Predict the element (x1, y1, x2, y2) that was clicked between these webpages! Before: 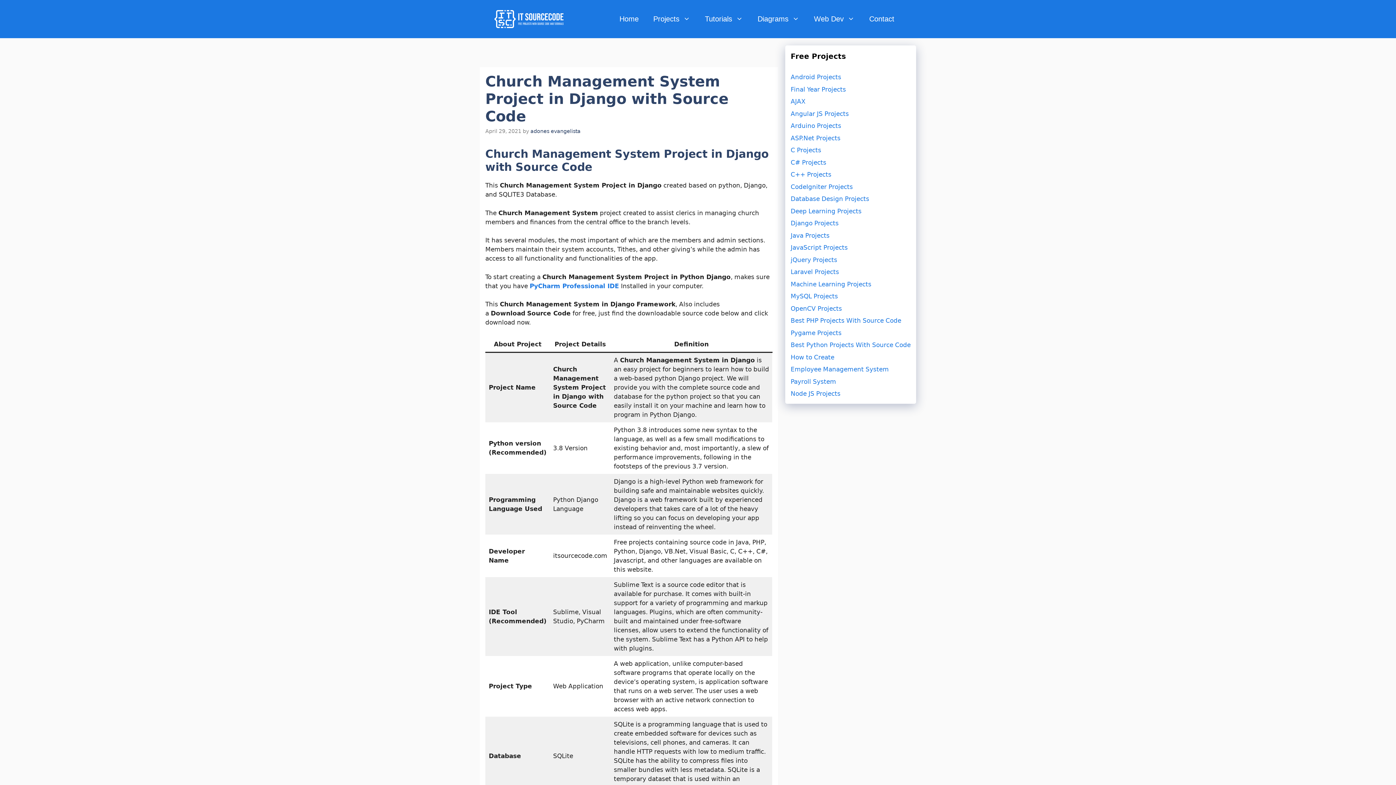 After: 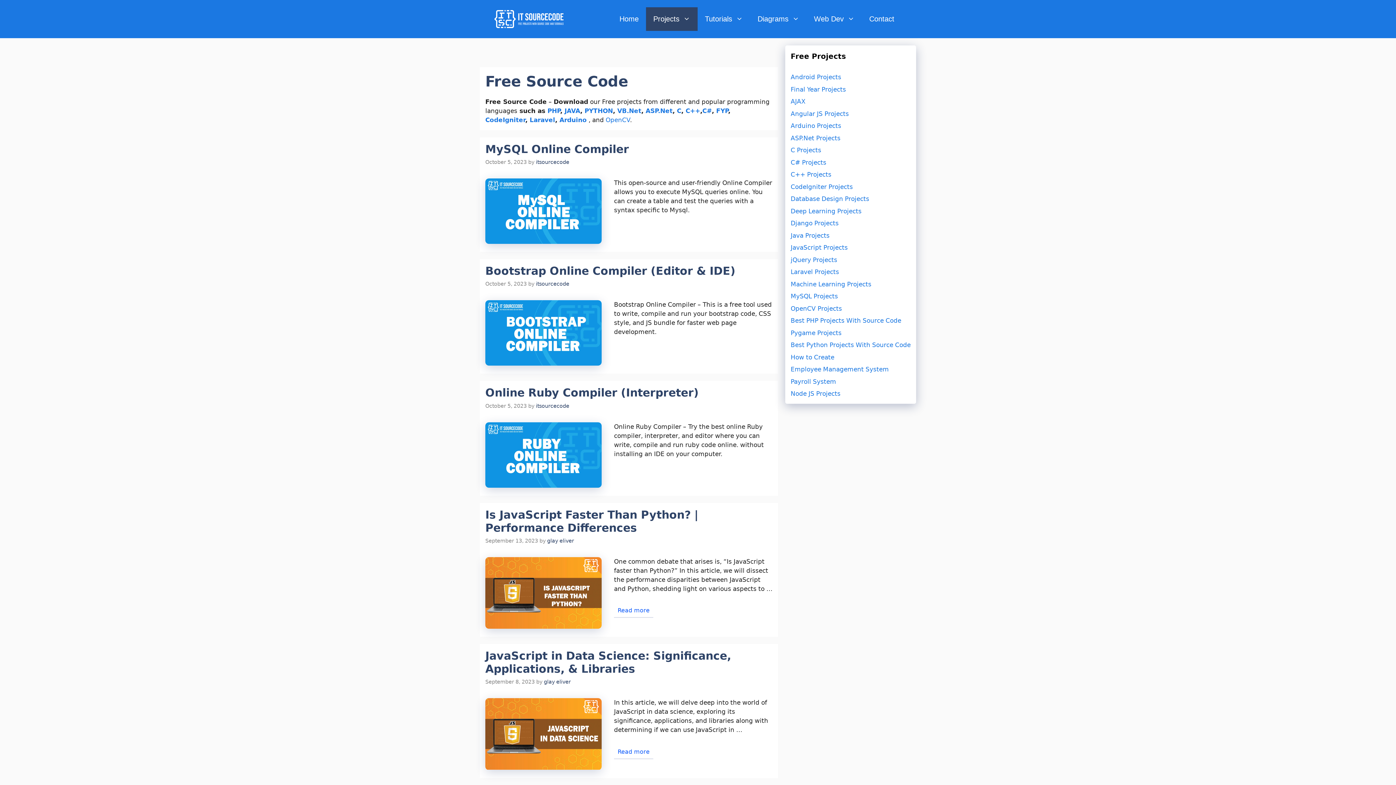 Action: bbox: (646, 7, 697, 30) label: Projects